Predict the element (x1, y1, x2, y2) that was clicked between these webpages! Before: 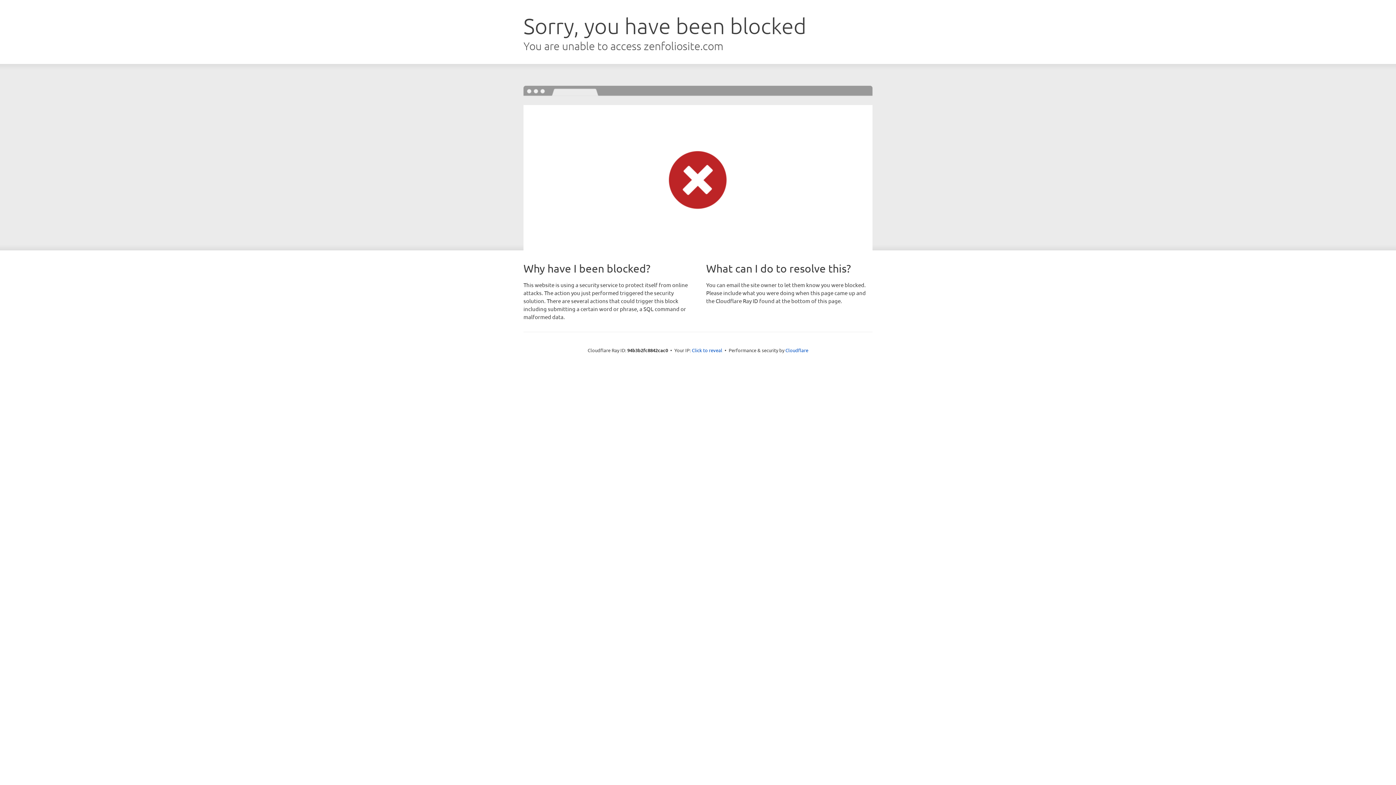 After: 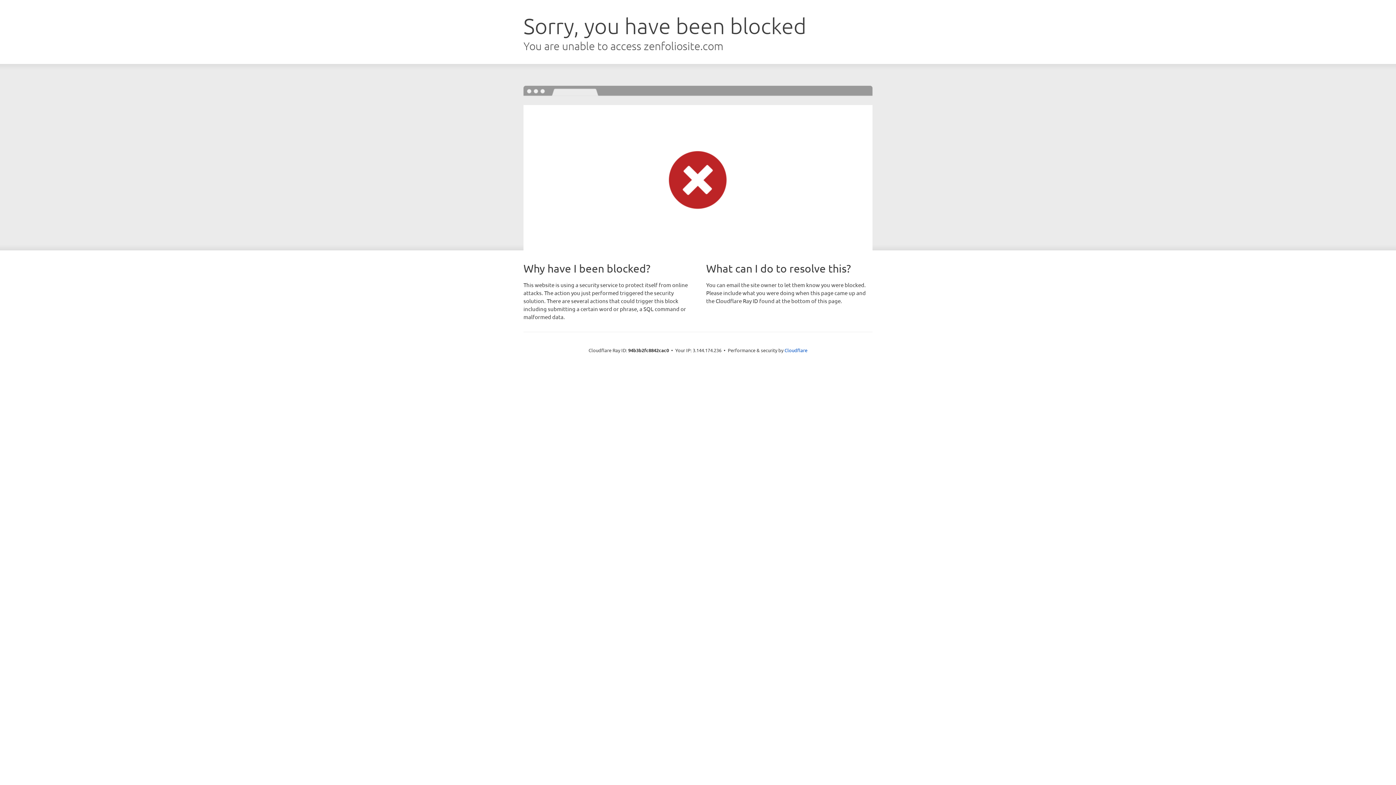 Action: label: Click to reveal bbox: (692, 346, 722, 353)